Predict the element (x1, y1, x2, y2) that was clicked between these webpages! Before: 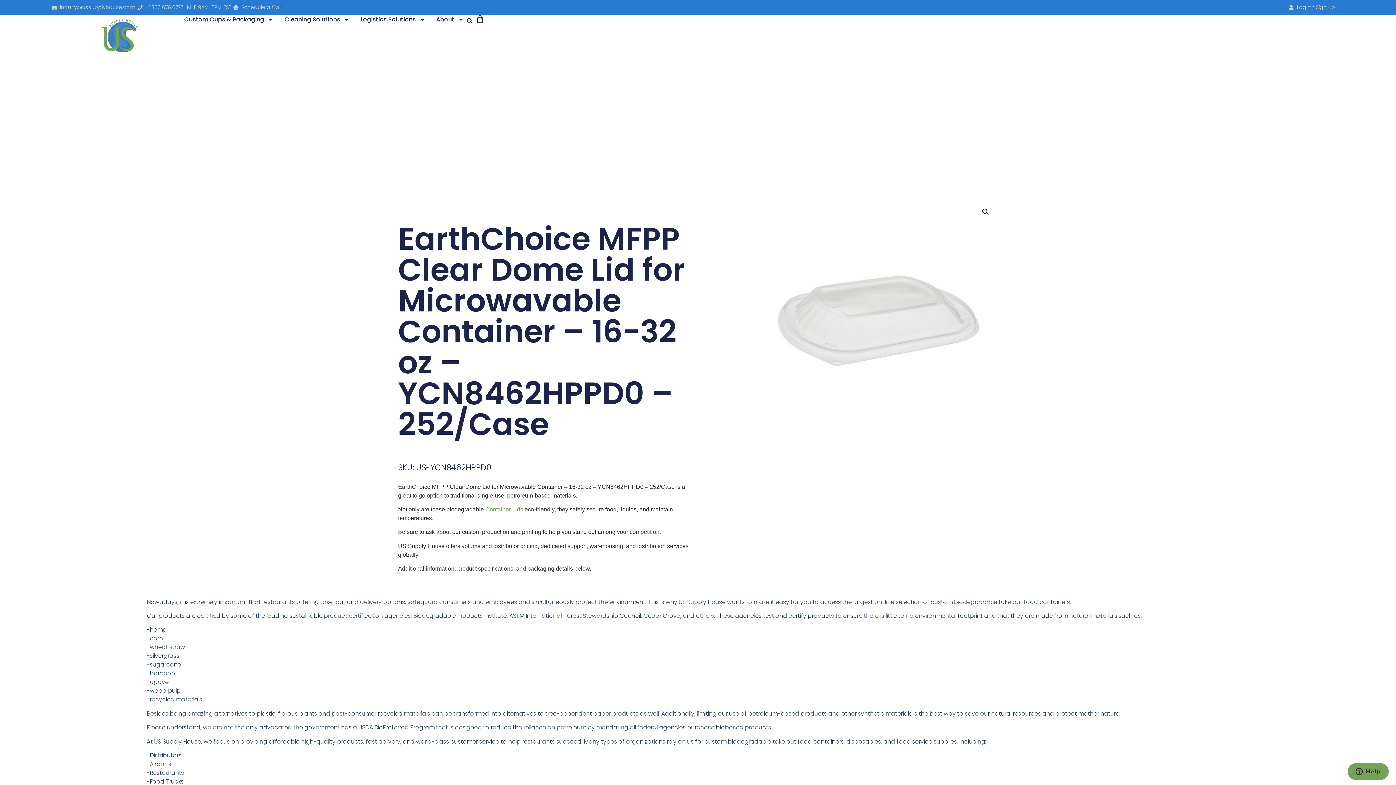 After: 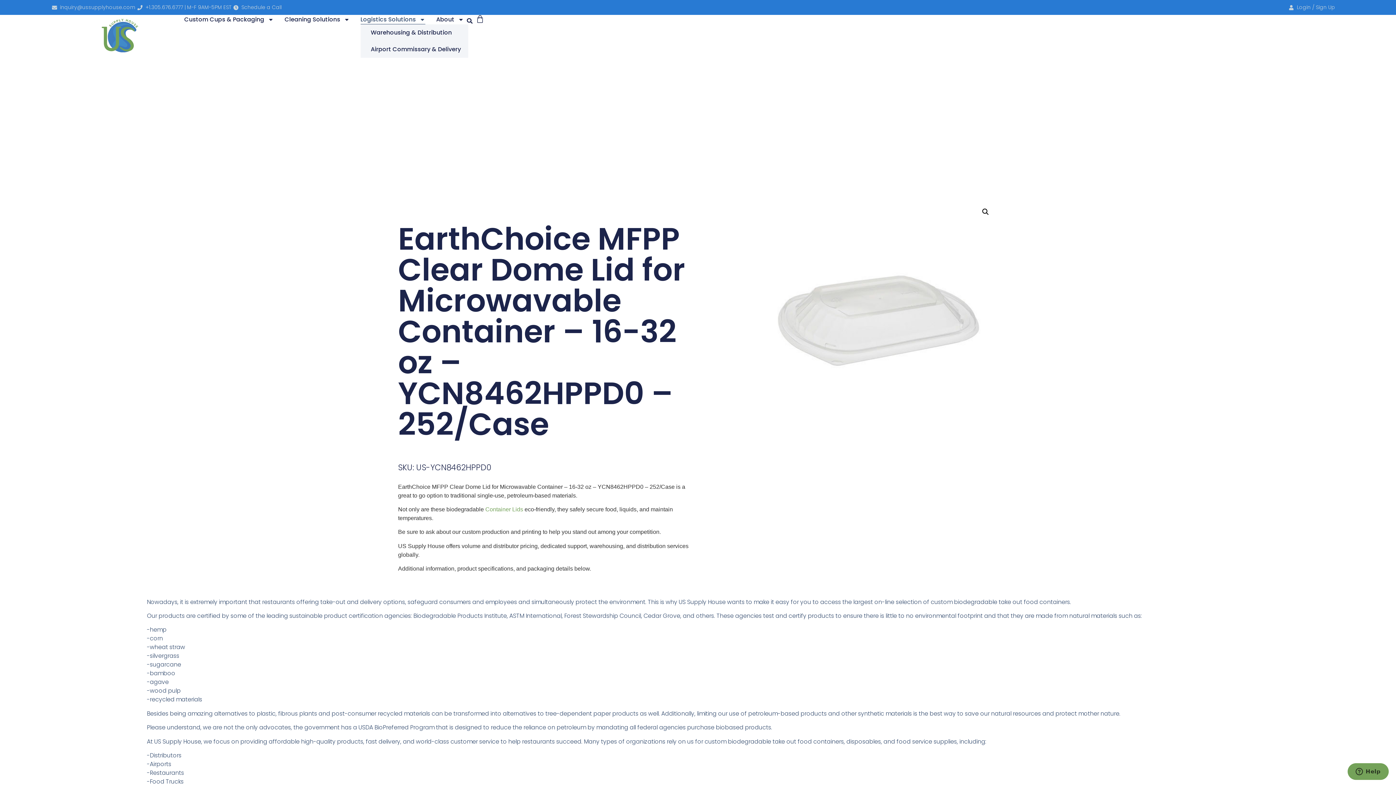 Action: label: Logistics Solutions bbox: (360, 14, 425, 24)